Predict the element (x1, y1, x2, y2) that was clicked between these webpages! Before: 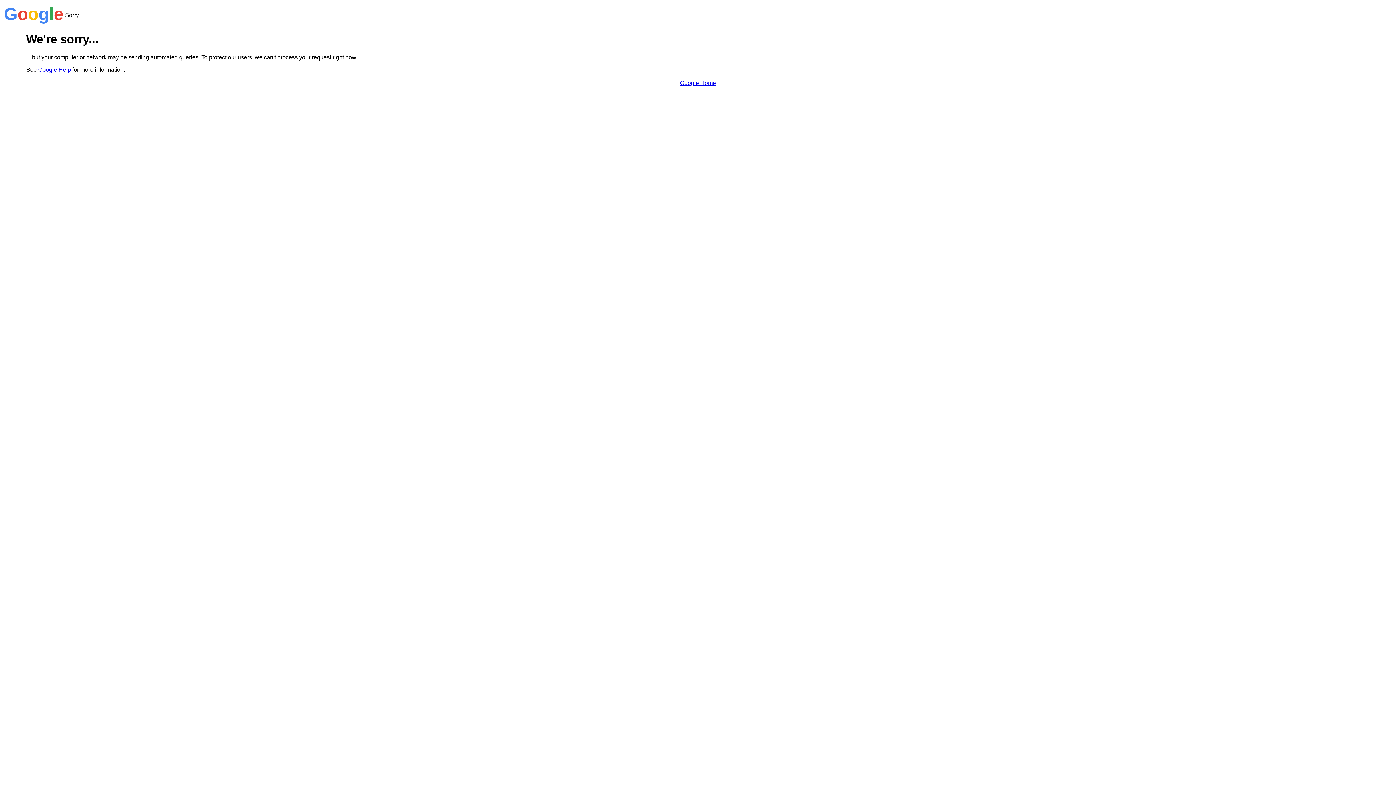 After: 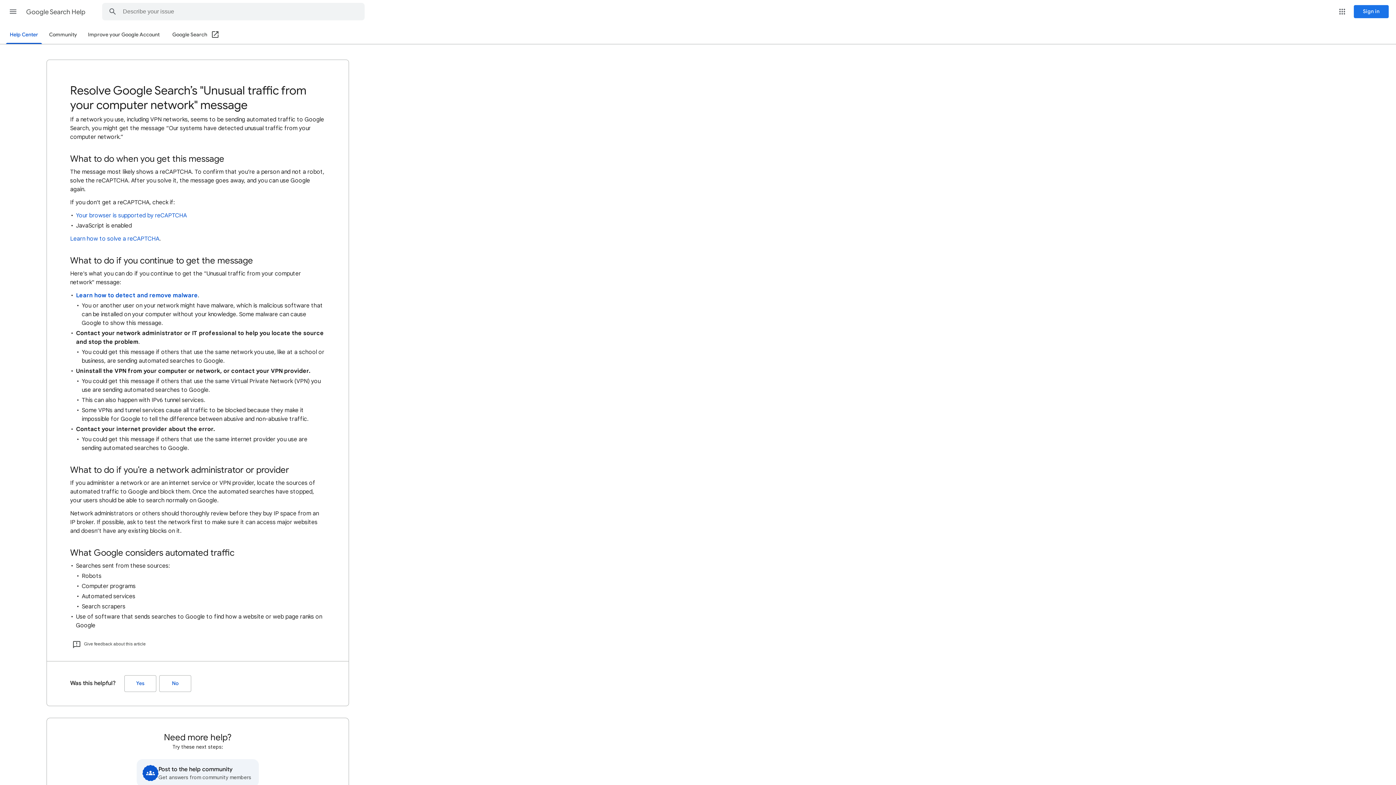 Action: bbox: (38, 66, 70, 72) label: Google Help